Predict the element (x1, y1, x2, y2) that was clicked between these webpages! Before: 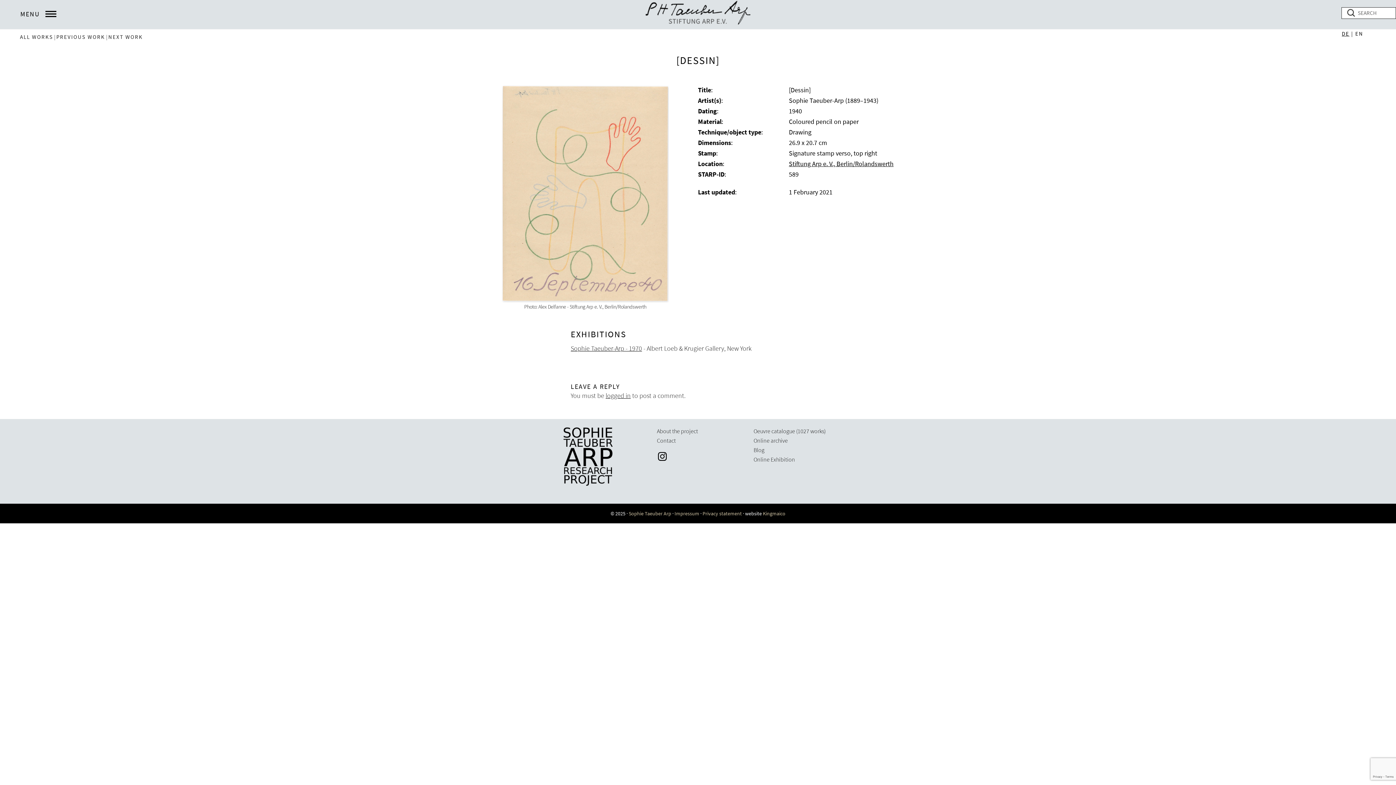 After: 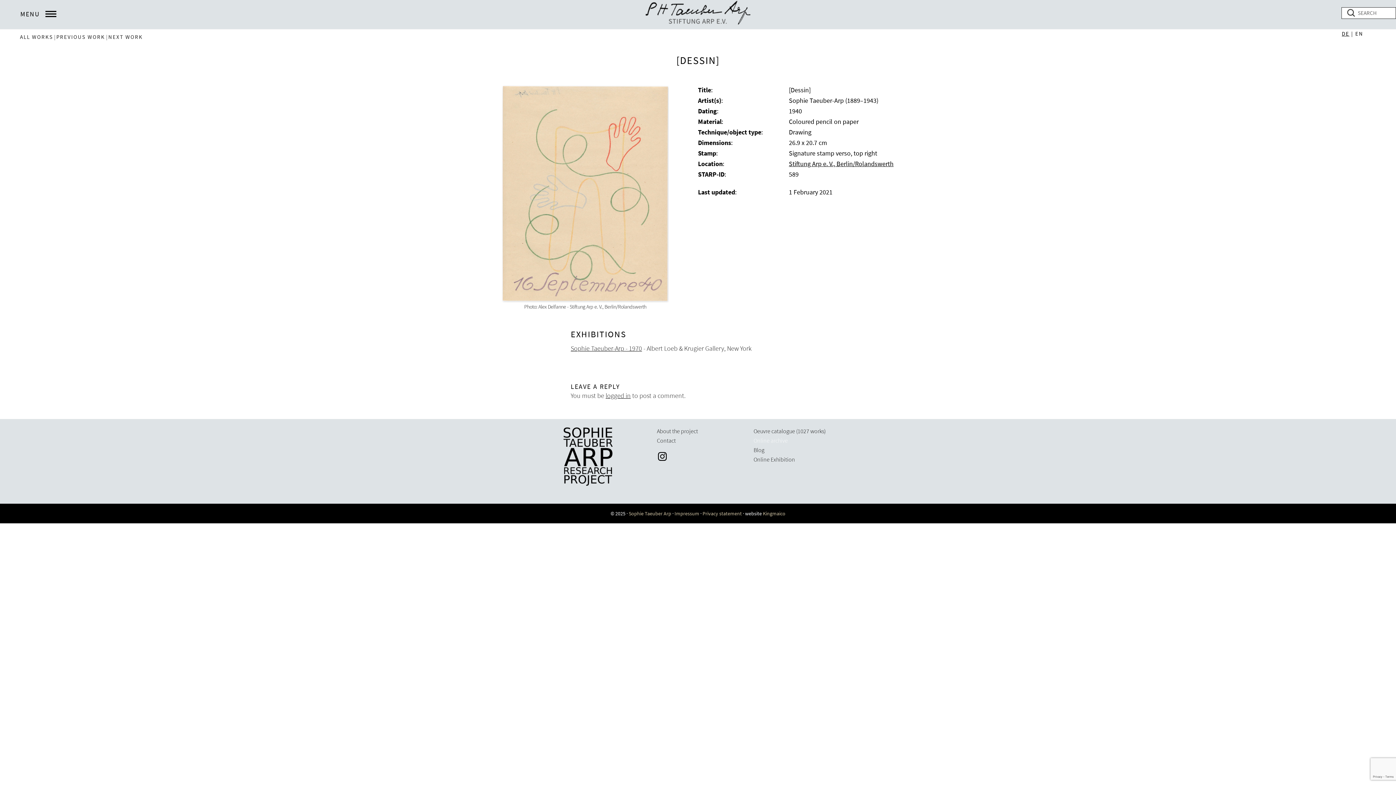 Action: bbox: (753, 437, 788, 444) label: Online archive